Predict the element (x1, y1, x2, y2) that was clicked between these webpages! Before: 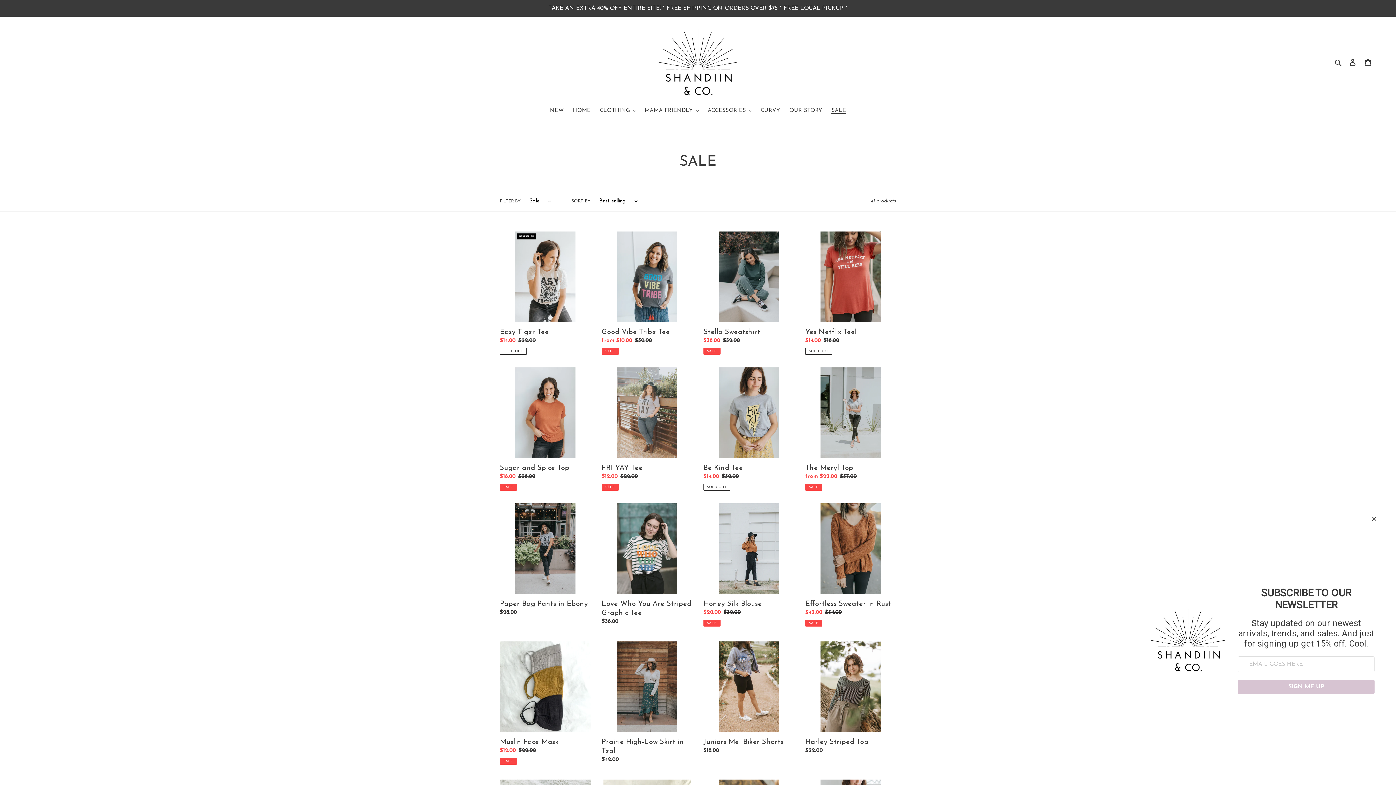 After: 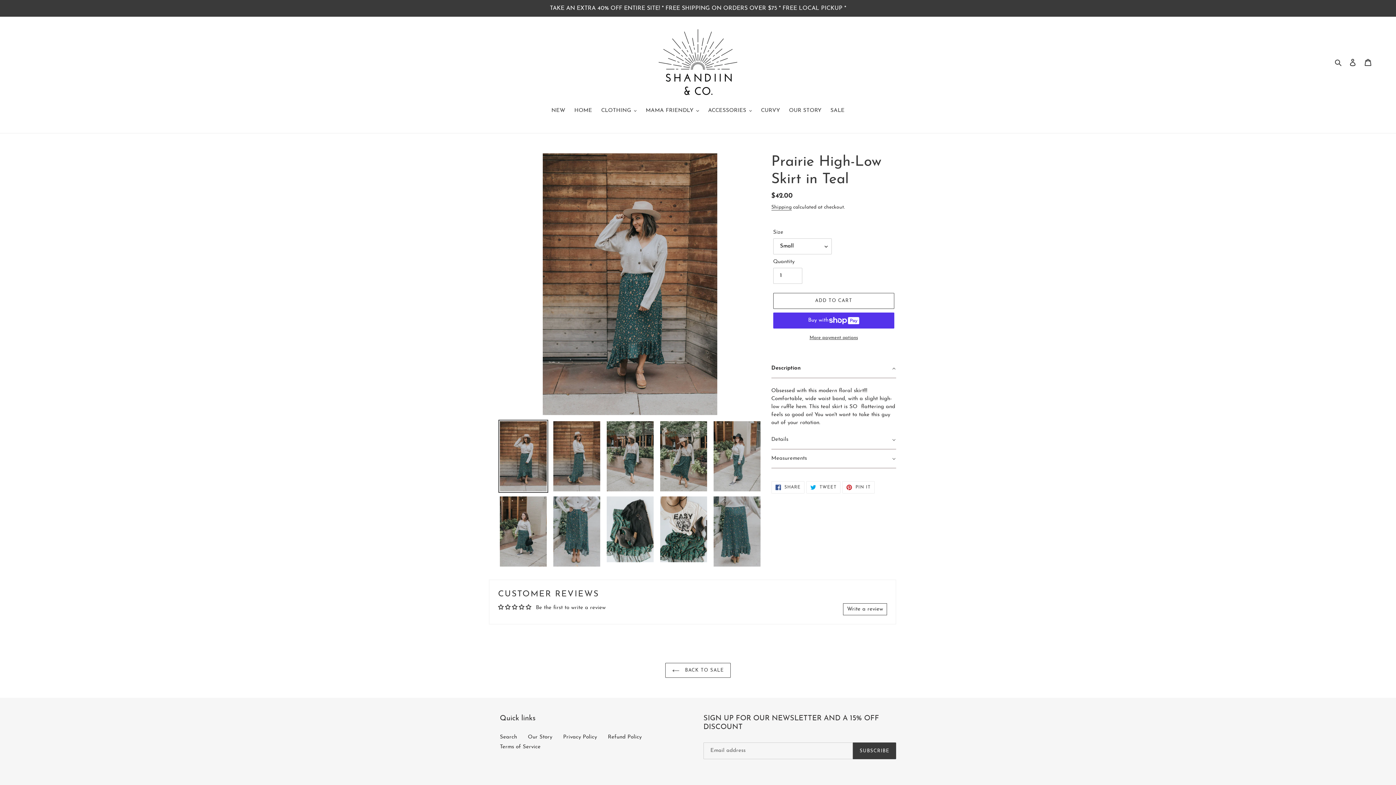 Action: bbox: (601, 641, 692, 767) label: Prairie High-Low Skirt in Teal